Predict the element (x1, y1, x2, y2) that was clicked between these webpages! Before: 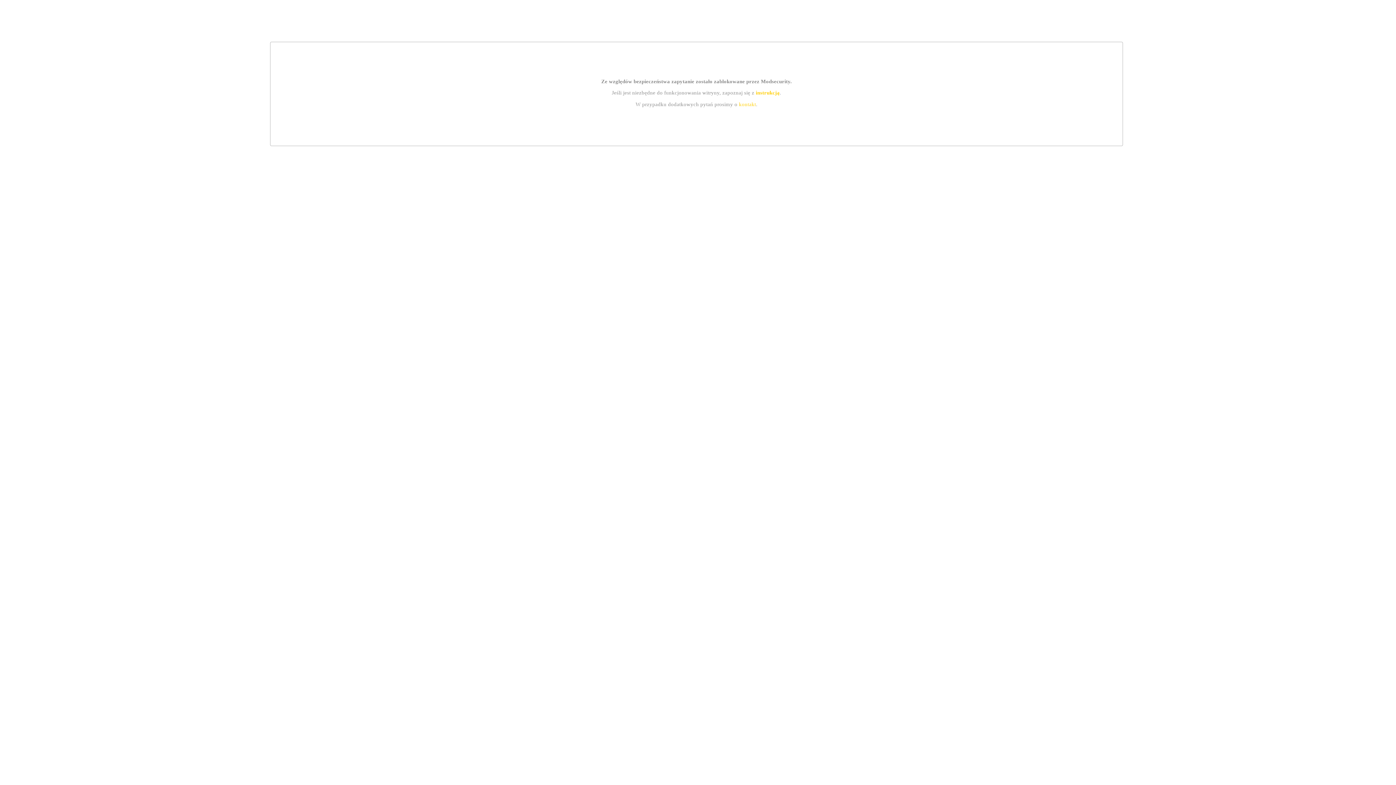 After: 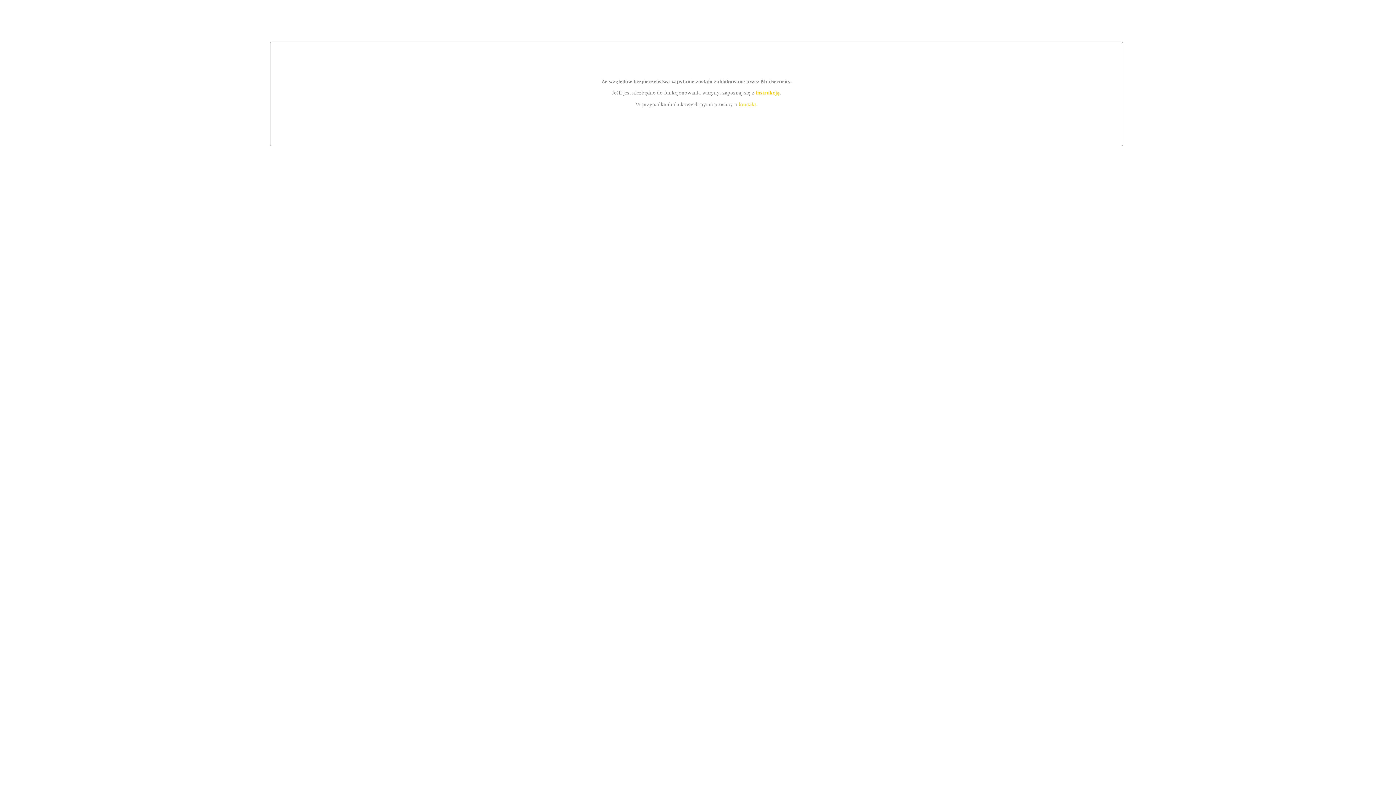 Action: bbox: (755, 89, 779, 95) label: instrukcją